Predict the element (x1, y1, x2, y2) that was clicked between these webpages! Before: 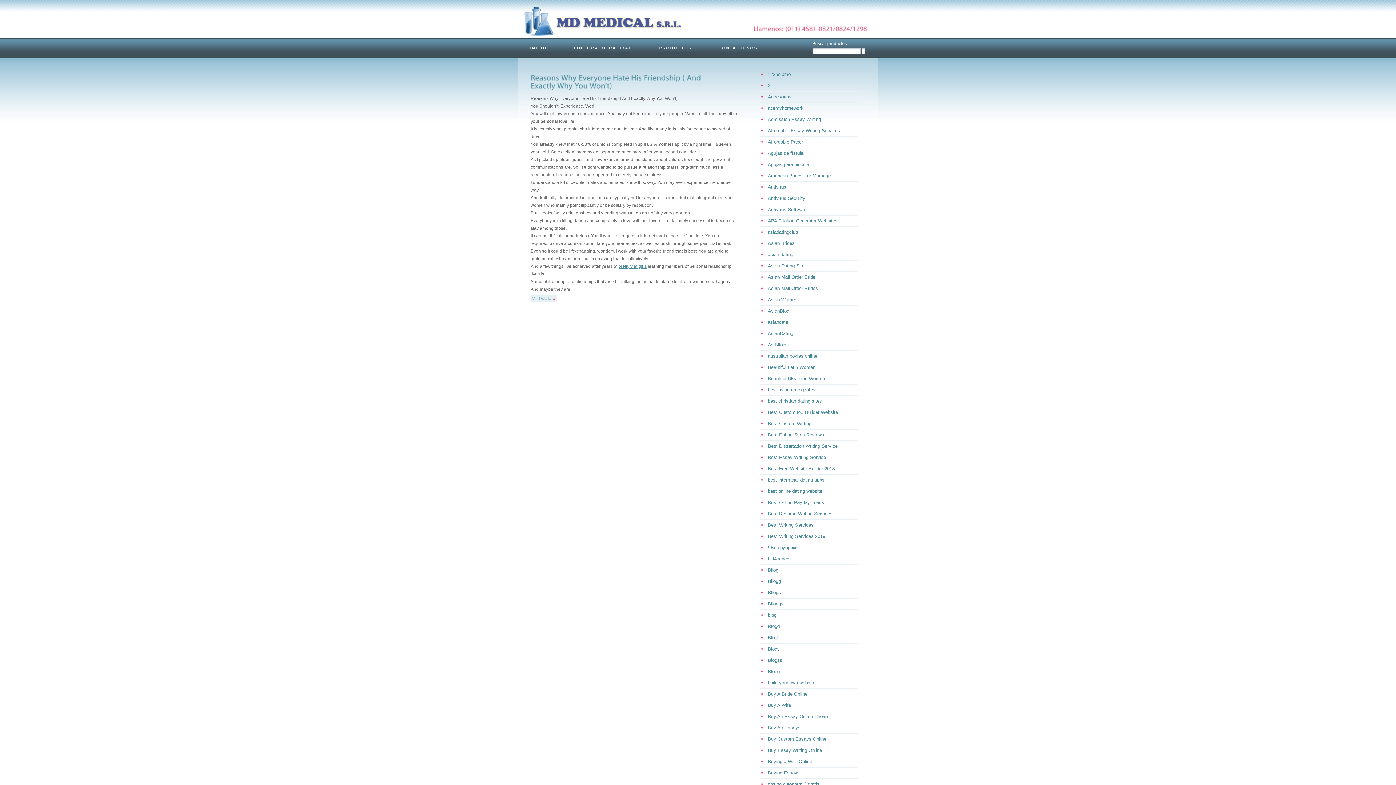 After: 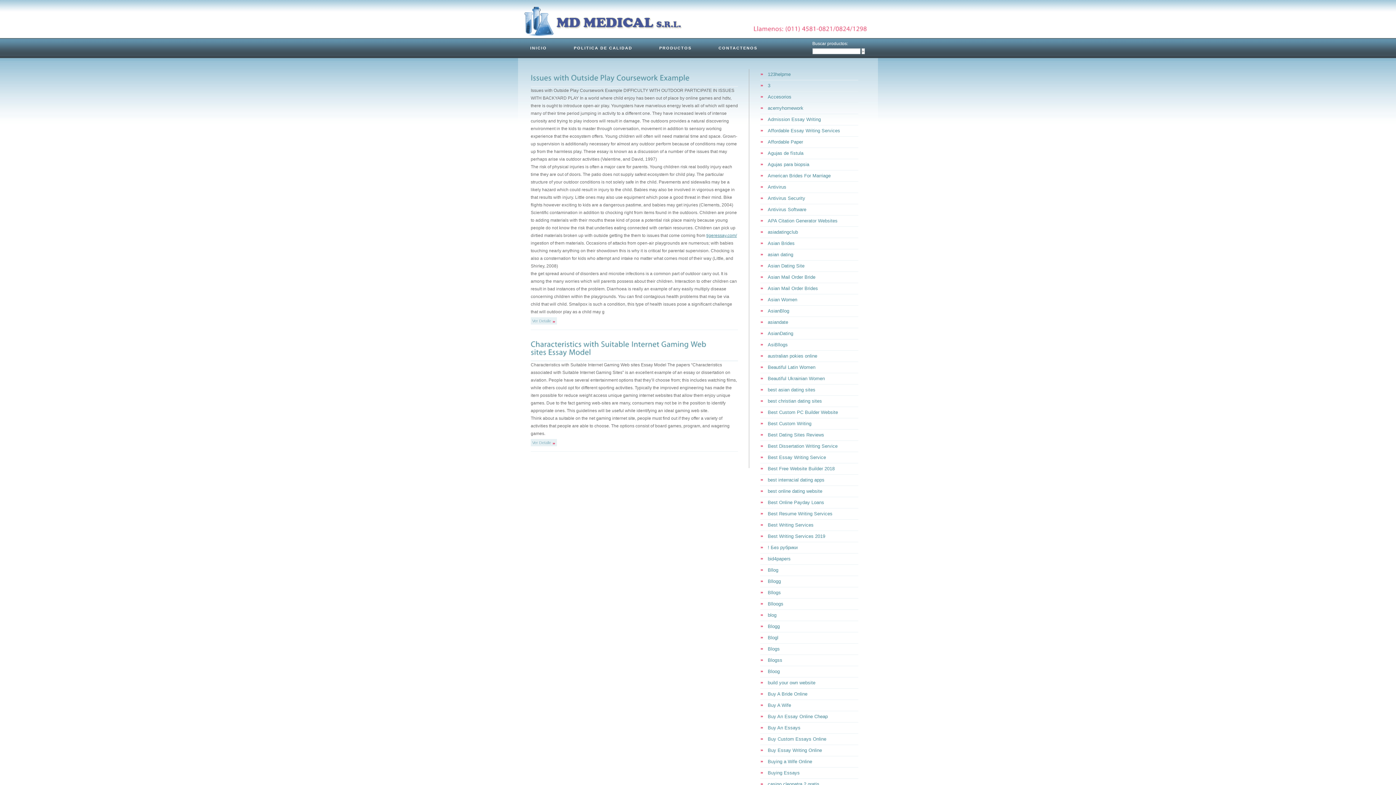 Action: label: Blogss bbox: (760, 657, 782, 663)